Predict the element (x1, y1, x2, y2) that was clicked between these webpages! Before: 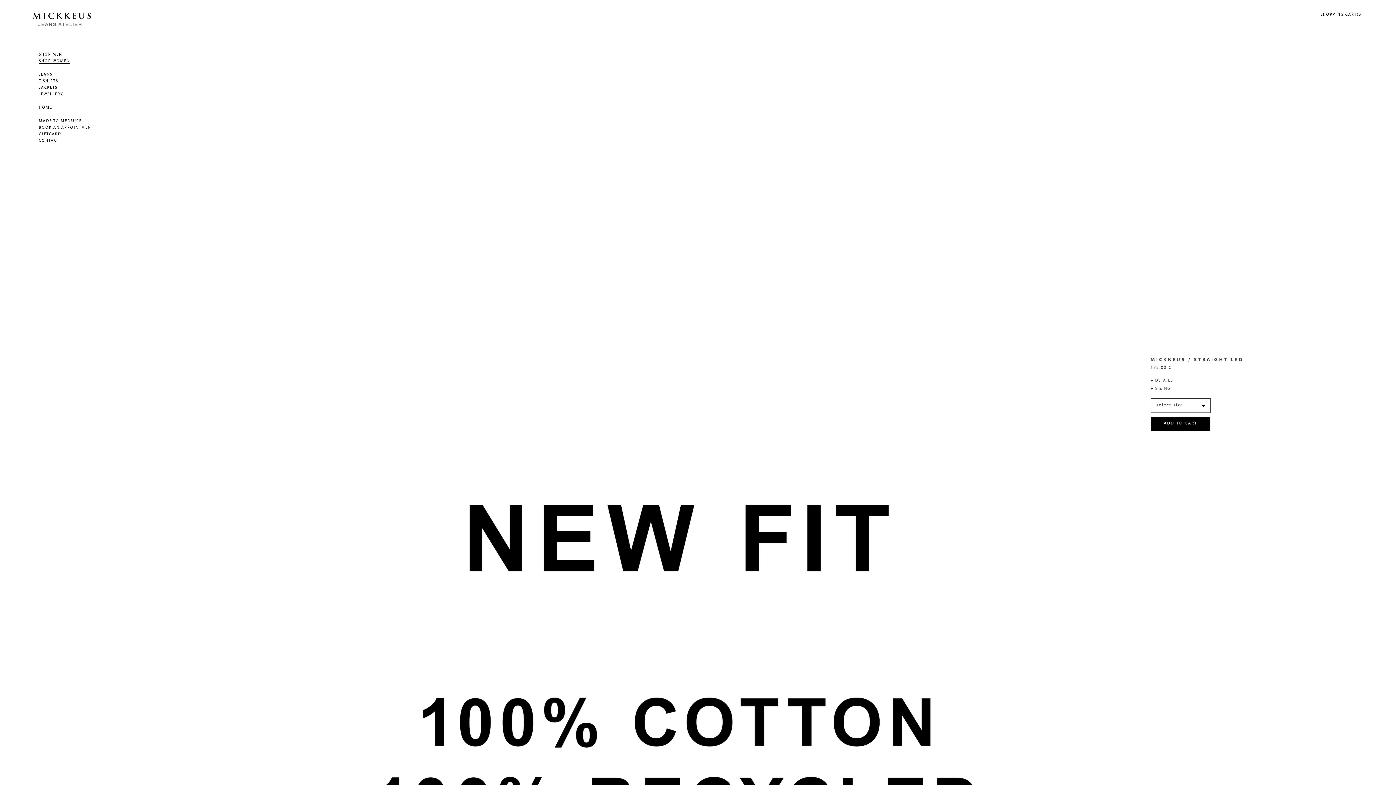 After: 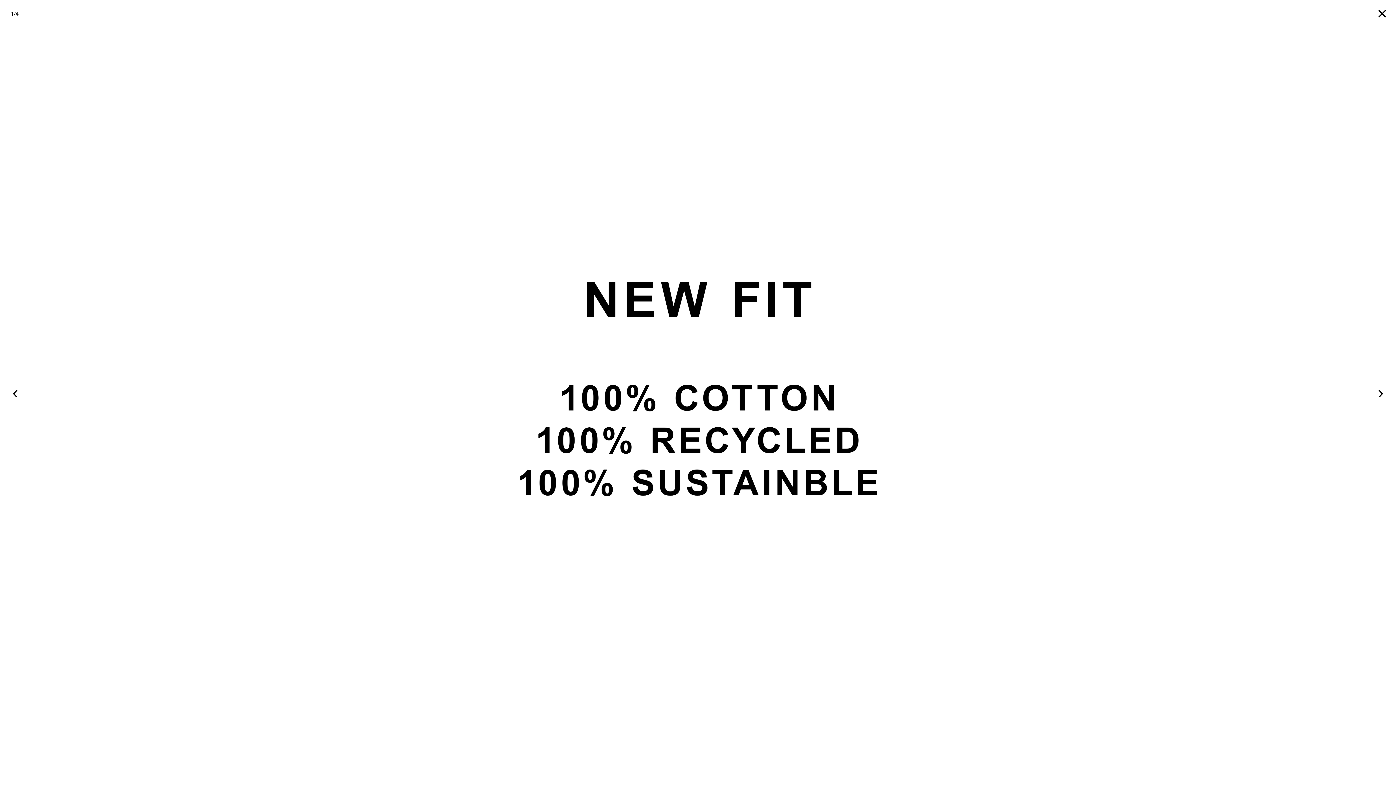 Action: bbox: (236, 51, 1139, 1375)